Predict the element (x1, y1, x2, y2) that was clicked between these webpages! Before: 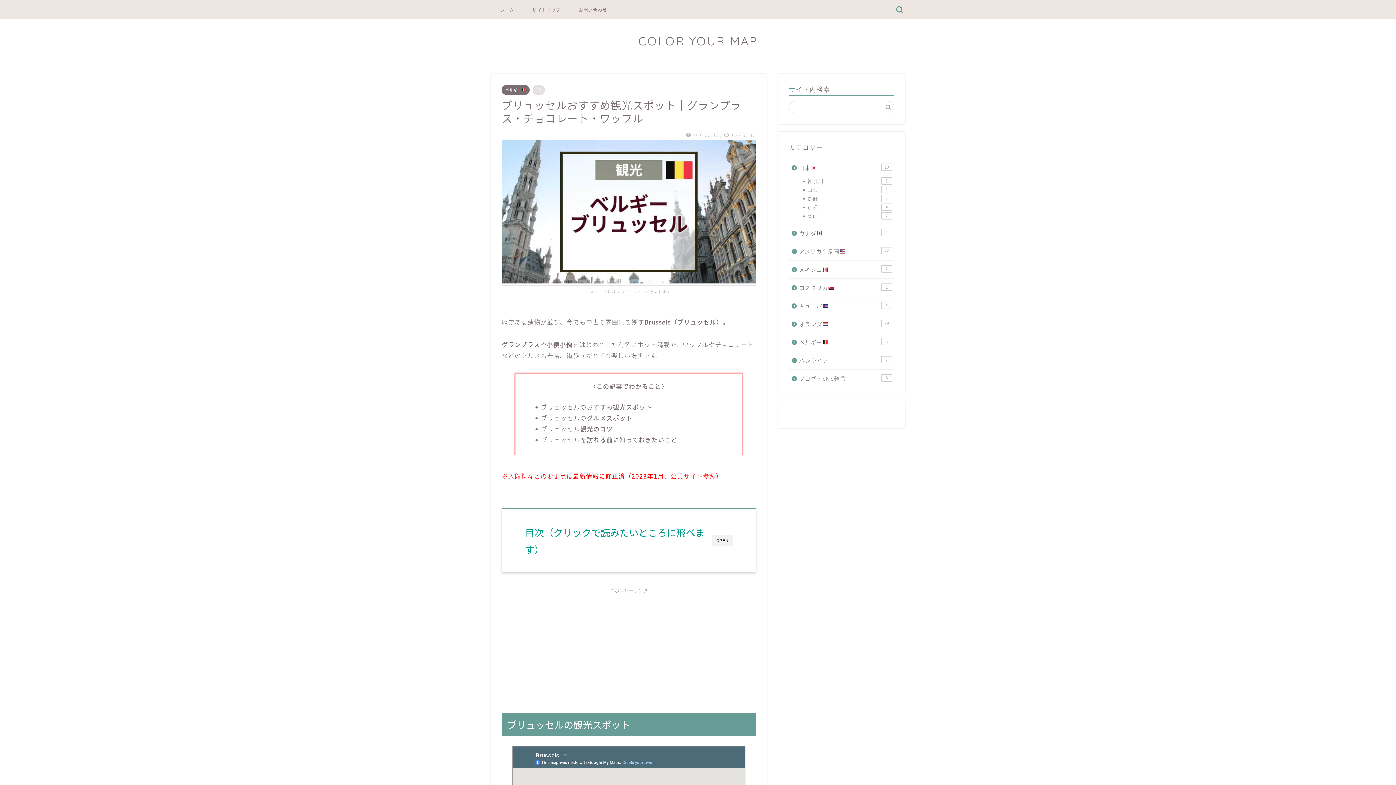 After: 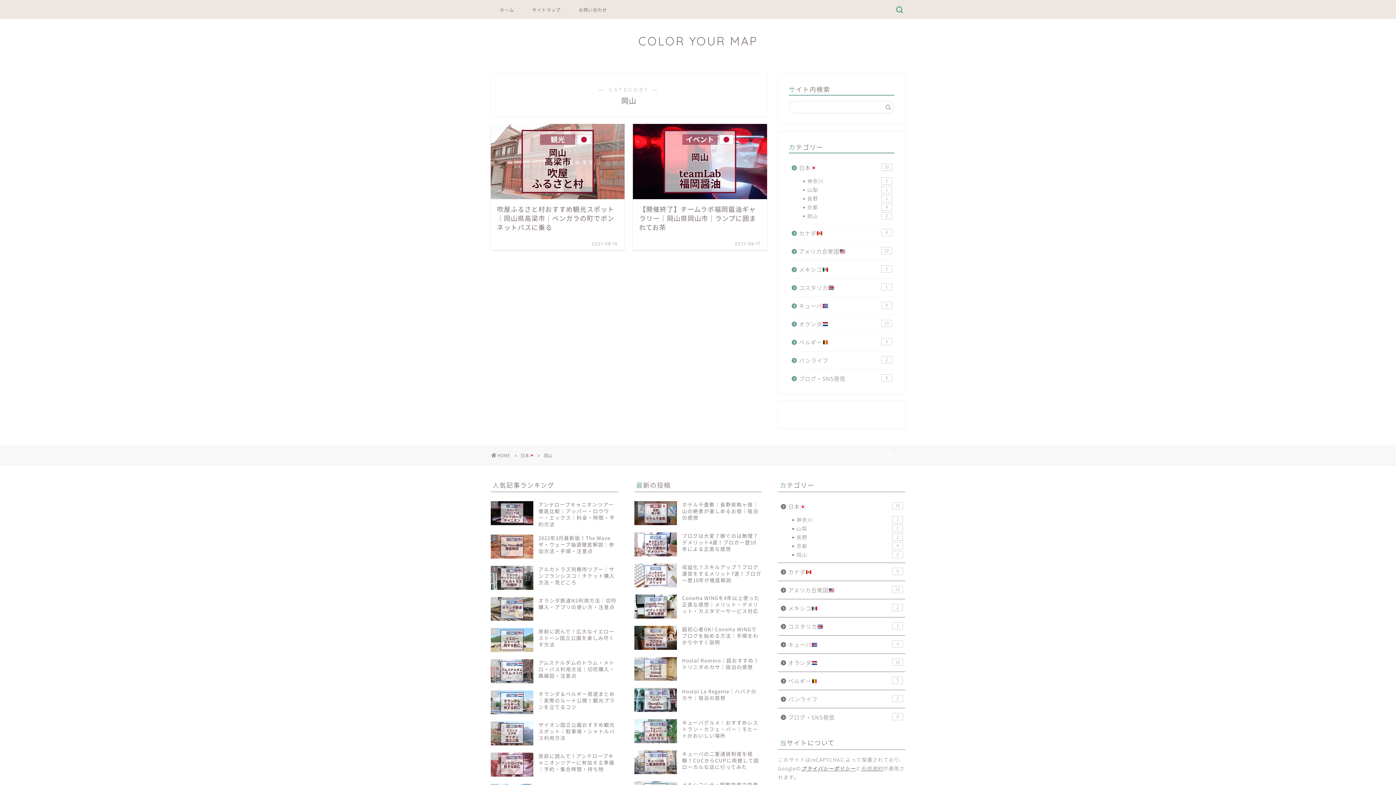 Action: label: 岡山
2 bbox: (798, 211, 893, 220)